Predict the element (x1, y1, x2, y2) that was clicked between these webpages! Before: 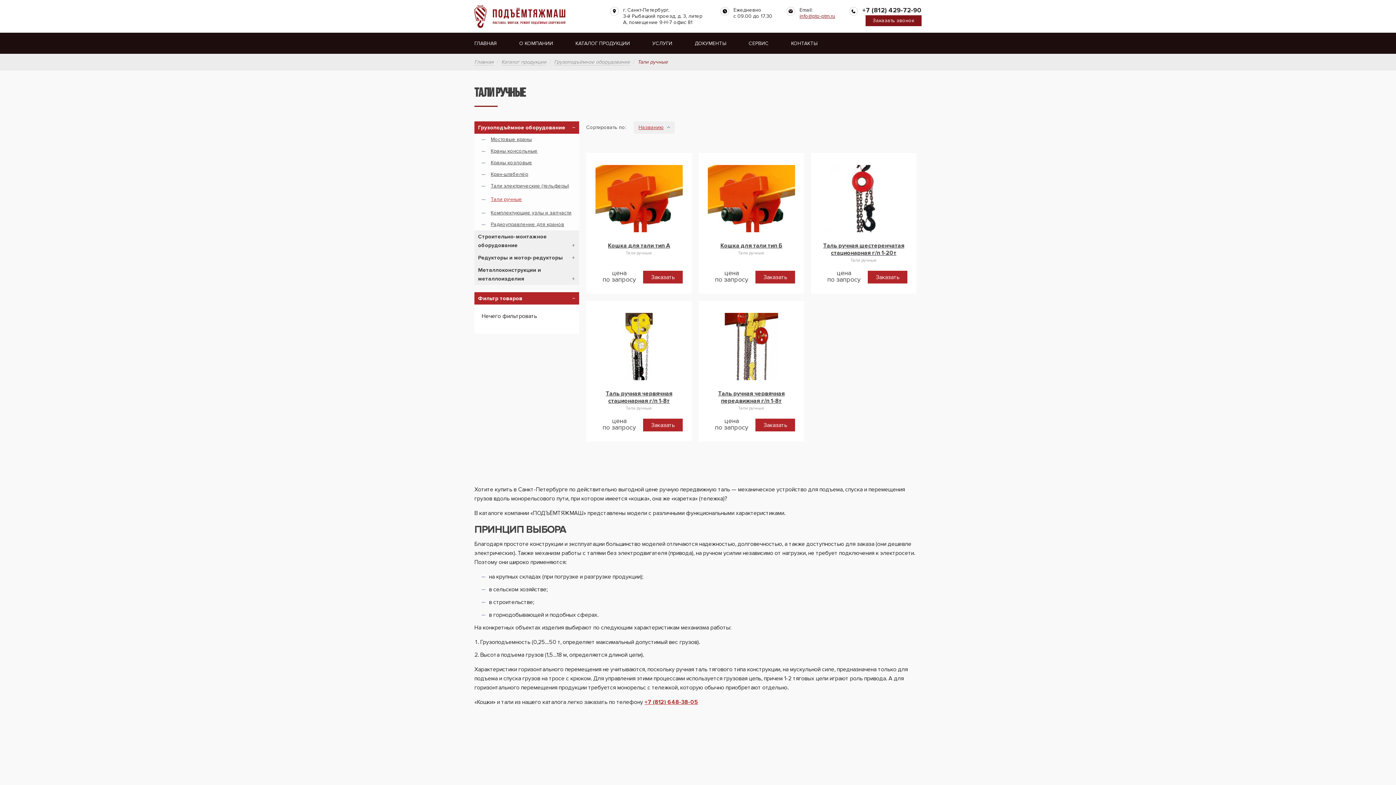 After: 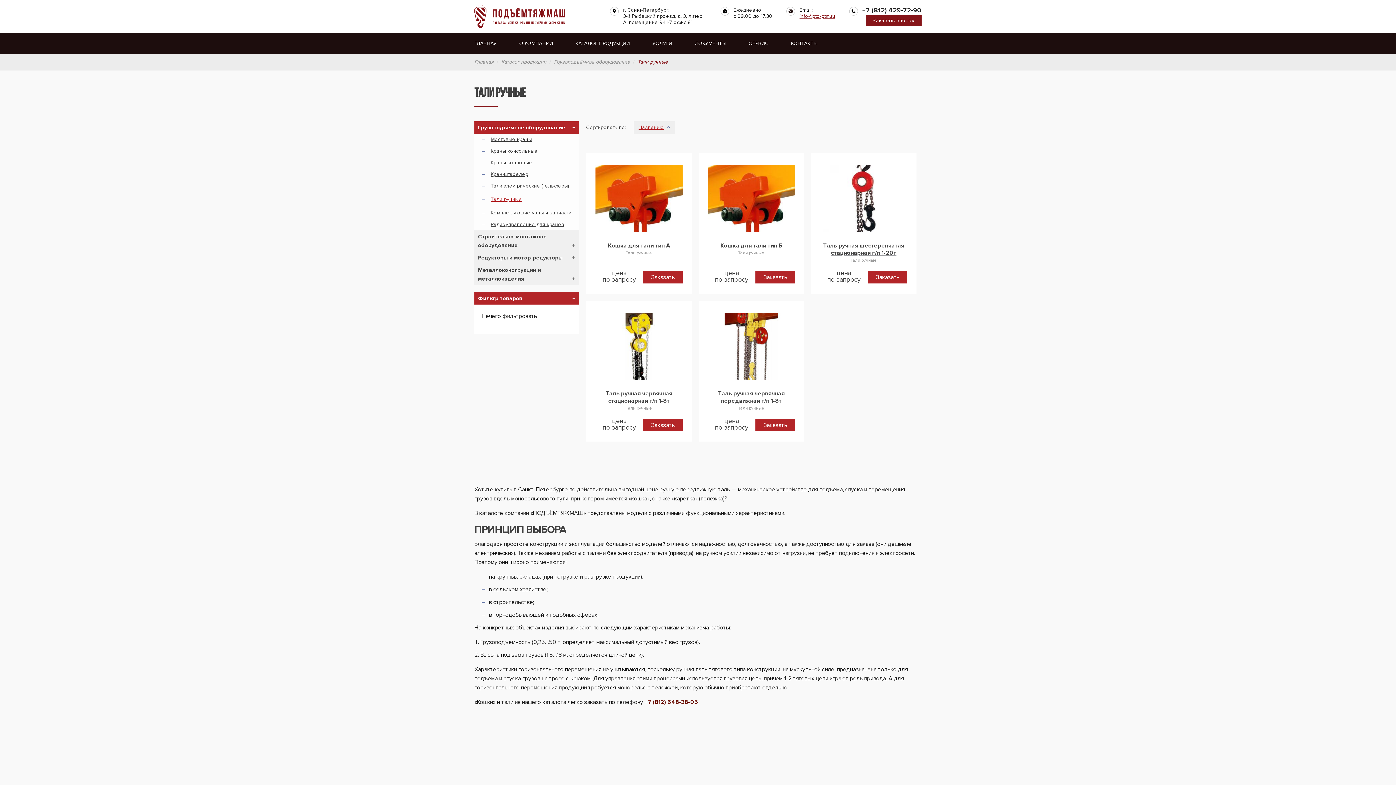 Action: label: +7 (812) 648-38-05 bbox: (644, 698, 698, 706)